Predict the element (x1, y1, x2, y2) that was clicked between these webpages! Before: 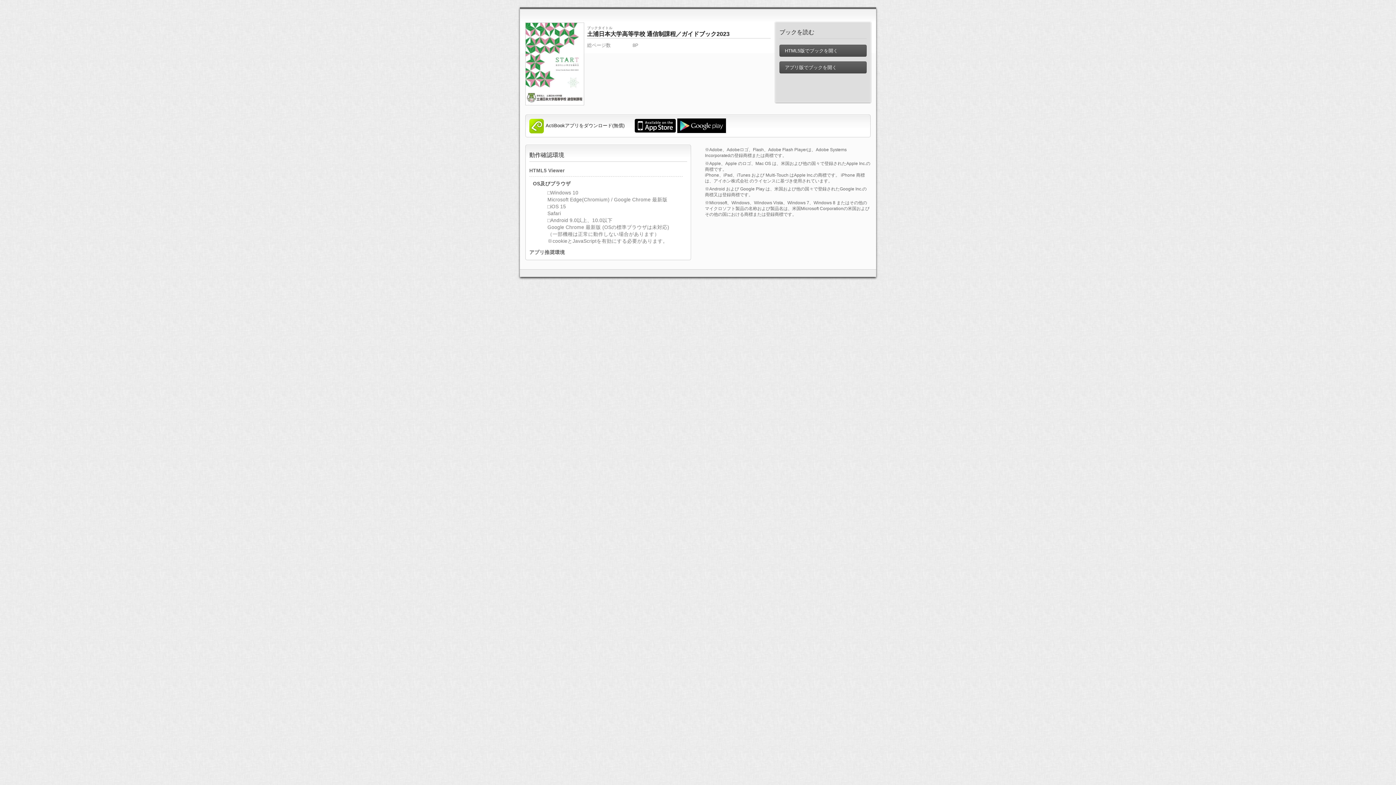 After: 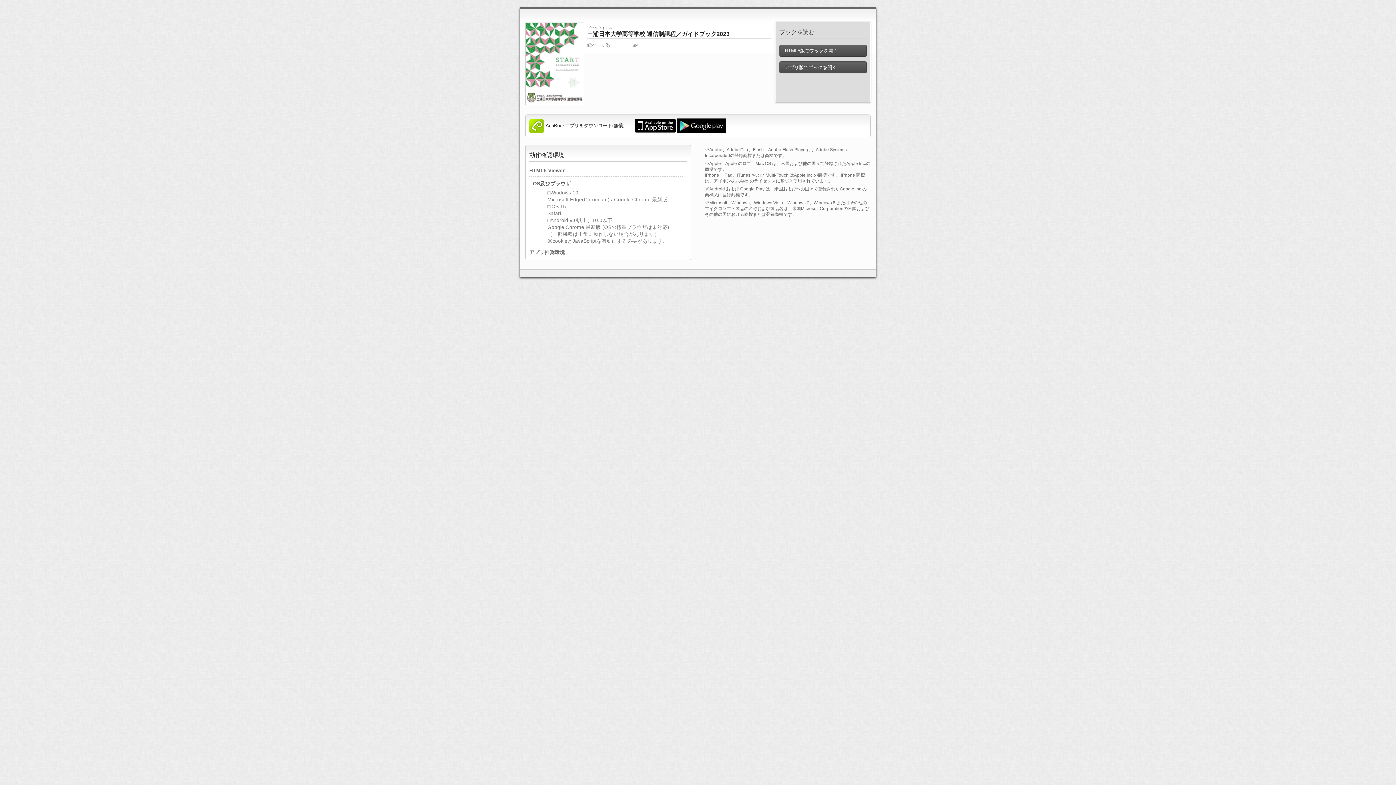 Action: bbox: (525, 60, 584, 66)